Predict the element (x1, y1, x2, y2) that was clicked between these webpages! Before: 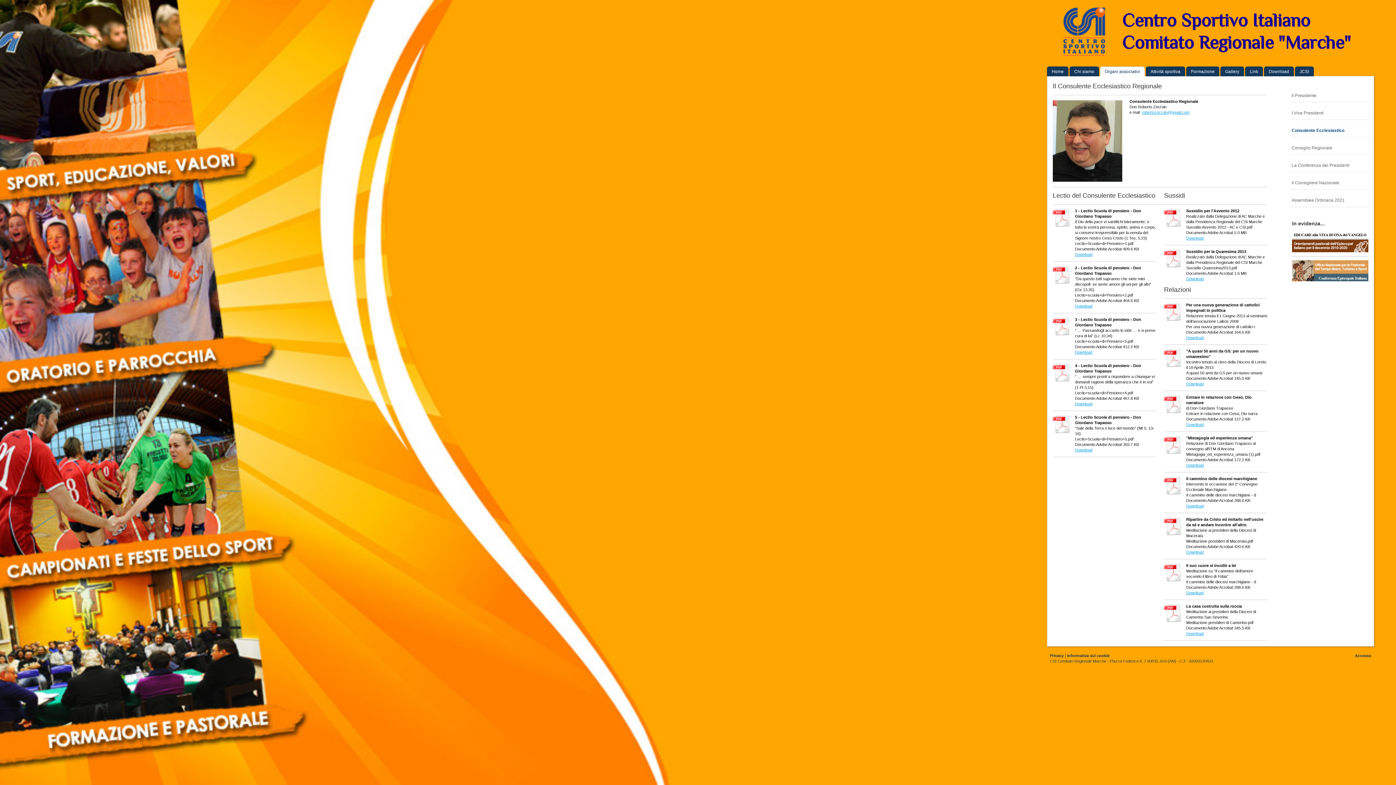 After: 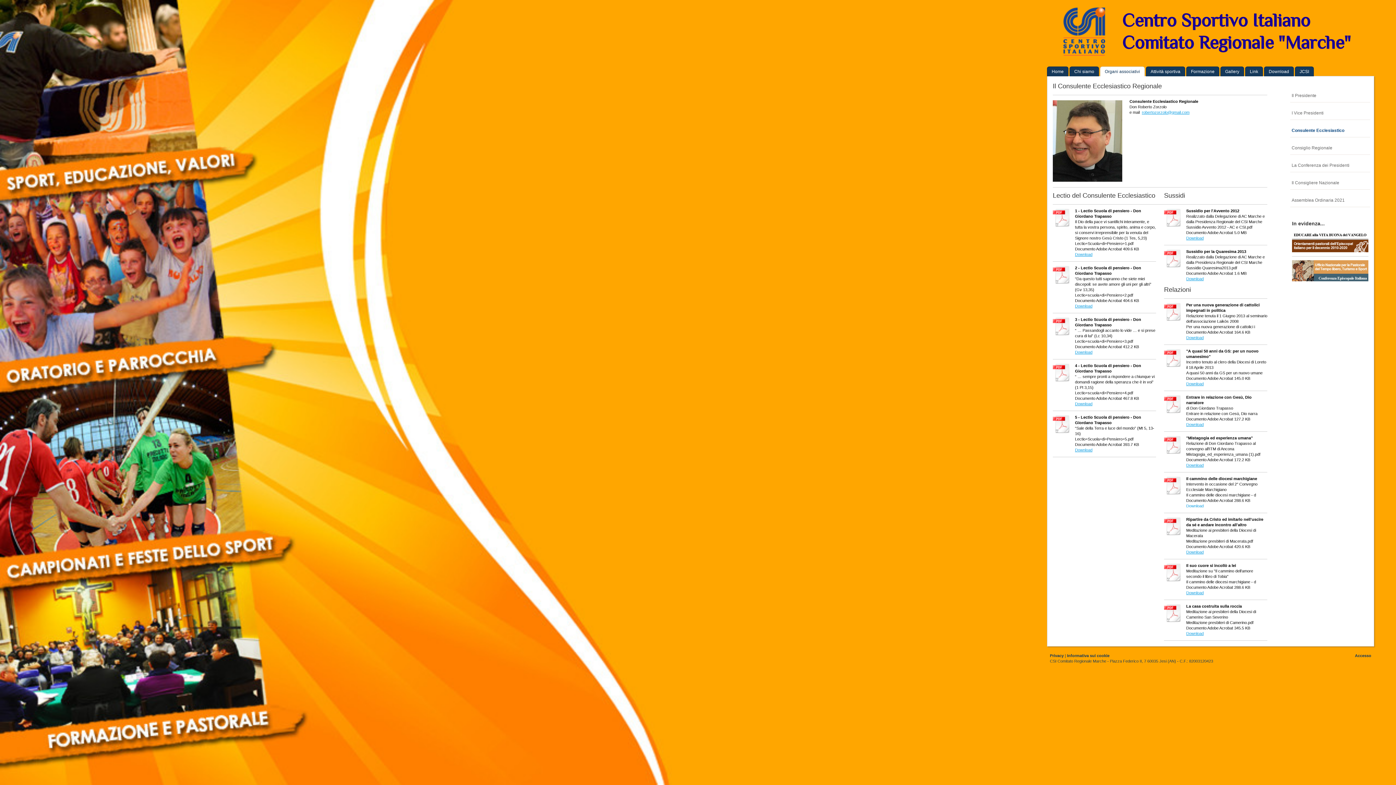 Action: label: Download bbox: (1186, 504, 1204, 508)